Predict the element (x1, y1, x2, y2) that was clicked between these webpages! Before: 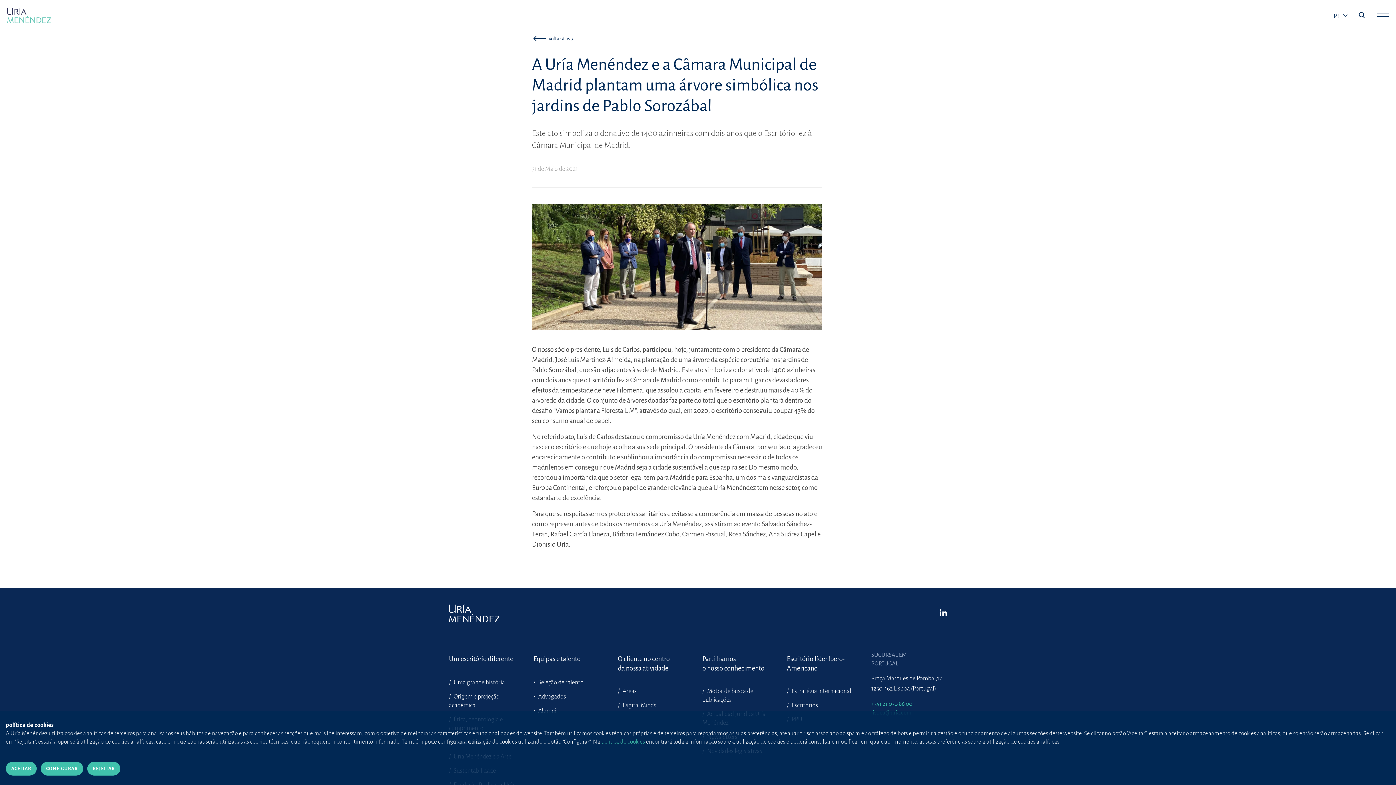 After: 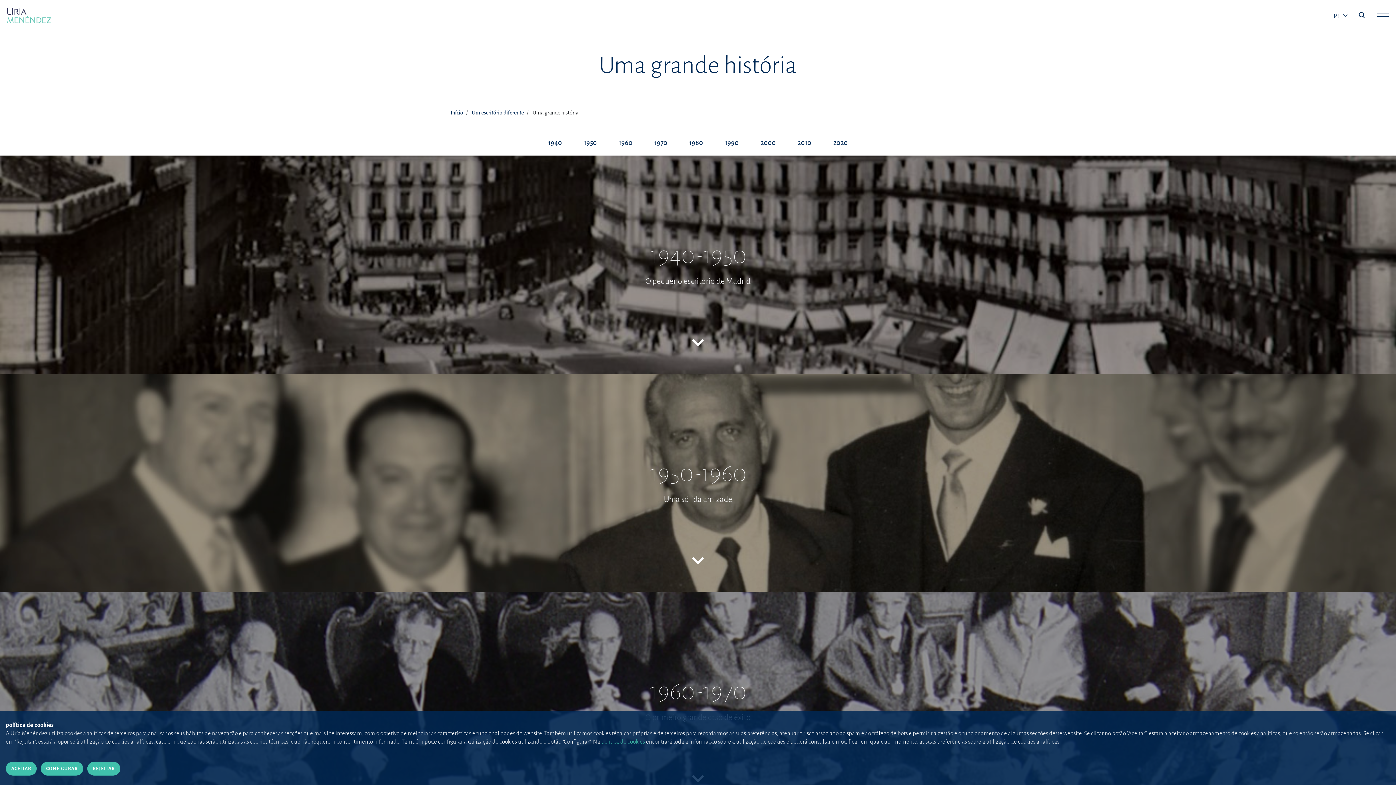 Action: label:  Uma grande história bbox: (449, 679, 505, 686)